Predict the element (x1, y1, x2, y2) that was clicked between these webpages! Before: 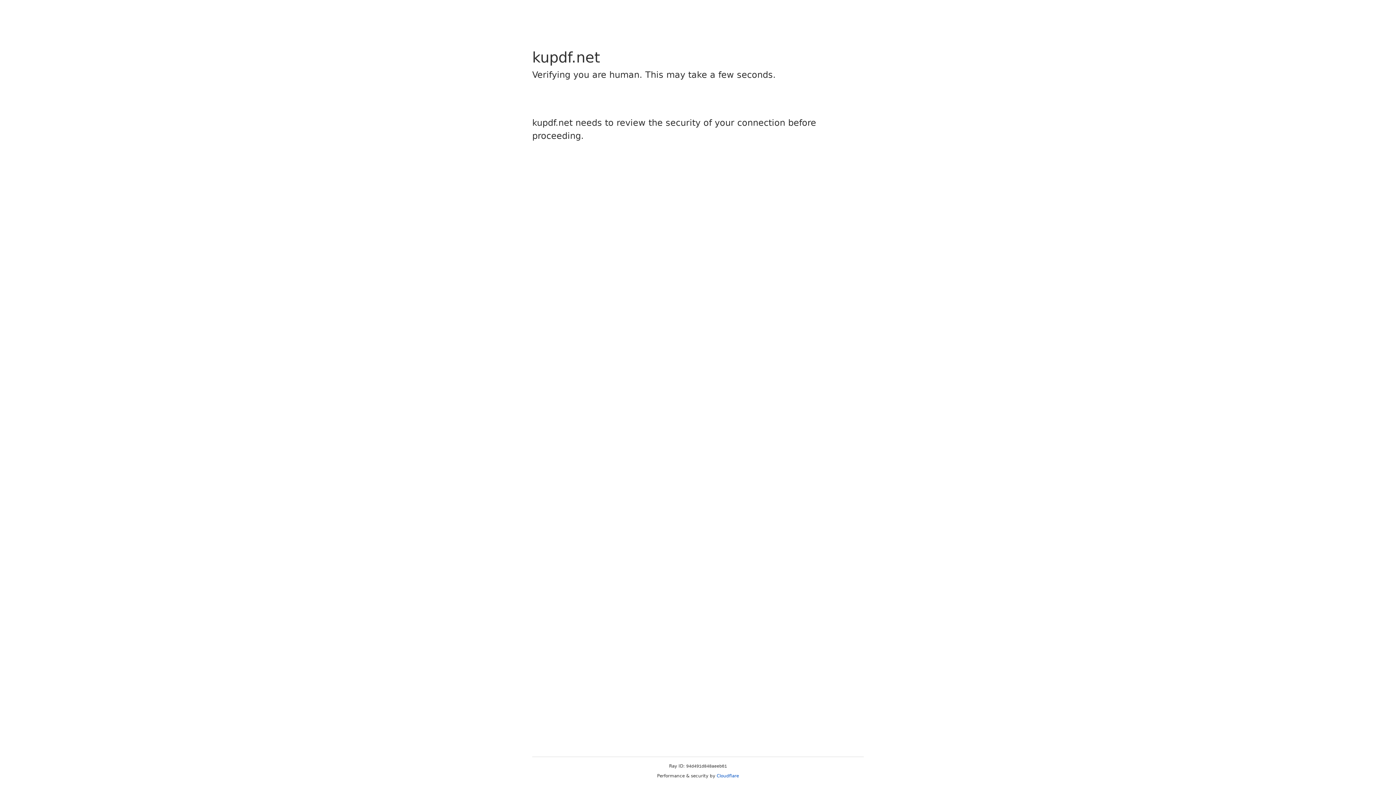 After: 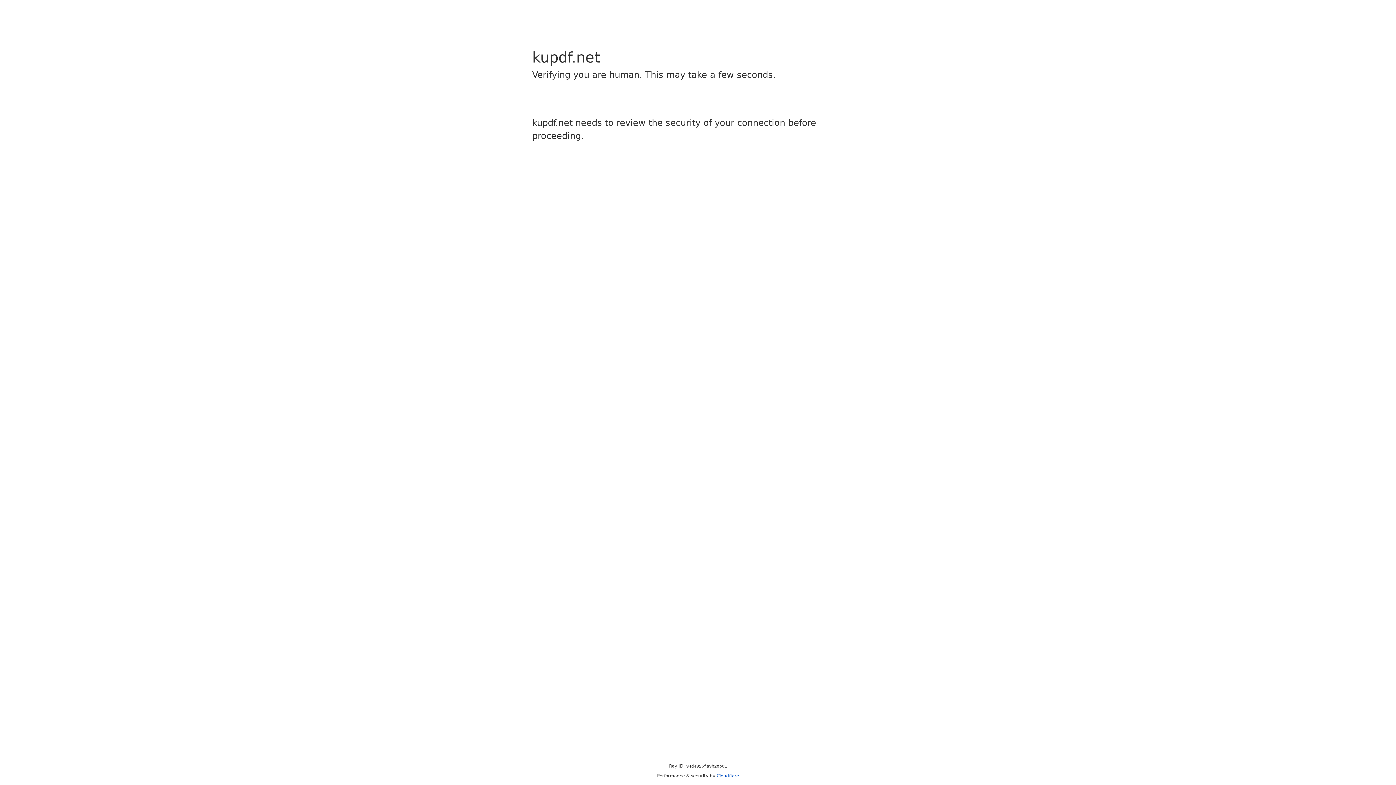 Action: bbox: (716, 773, 739, 778) label: Cloudflare